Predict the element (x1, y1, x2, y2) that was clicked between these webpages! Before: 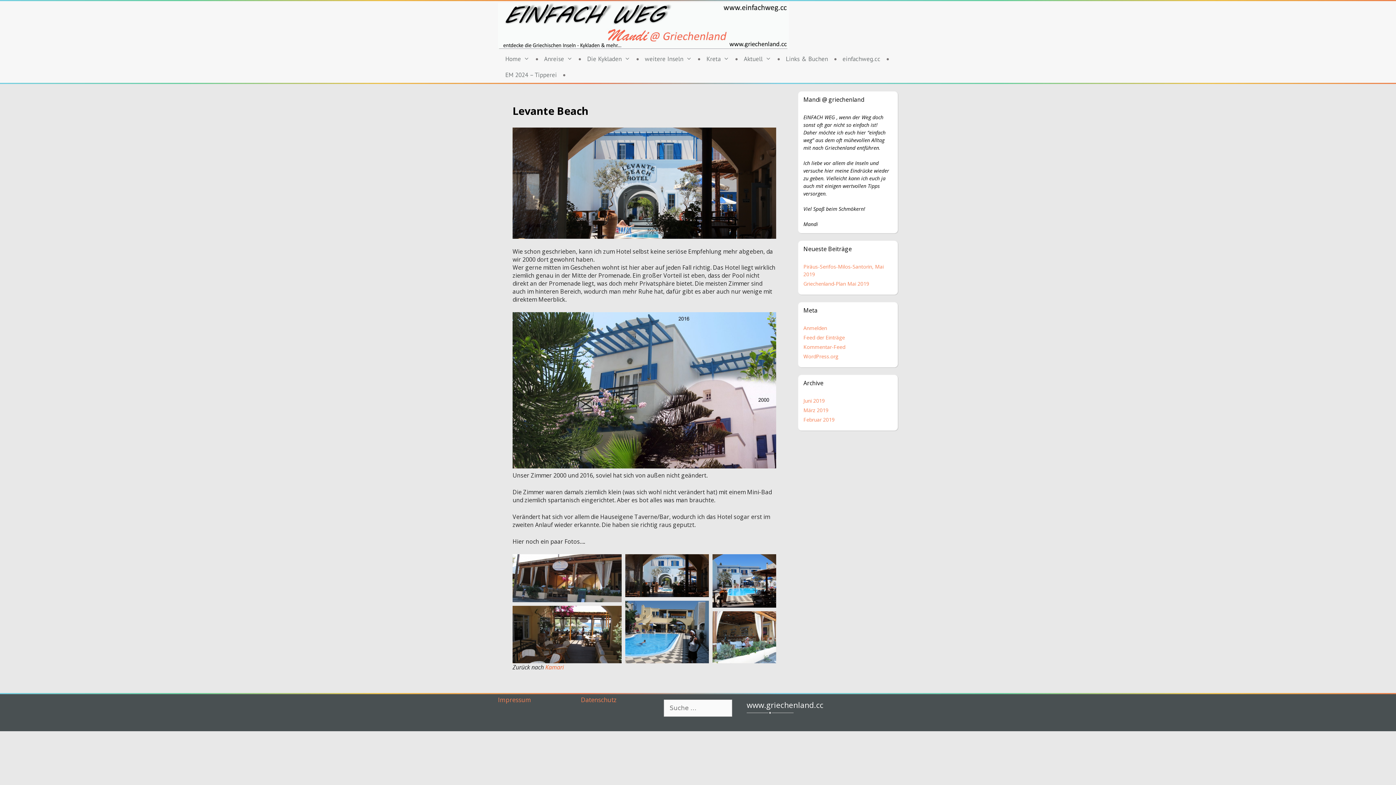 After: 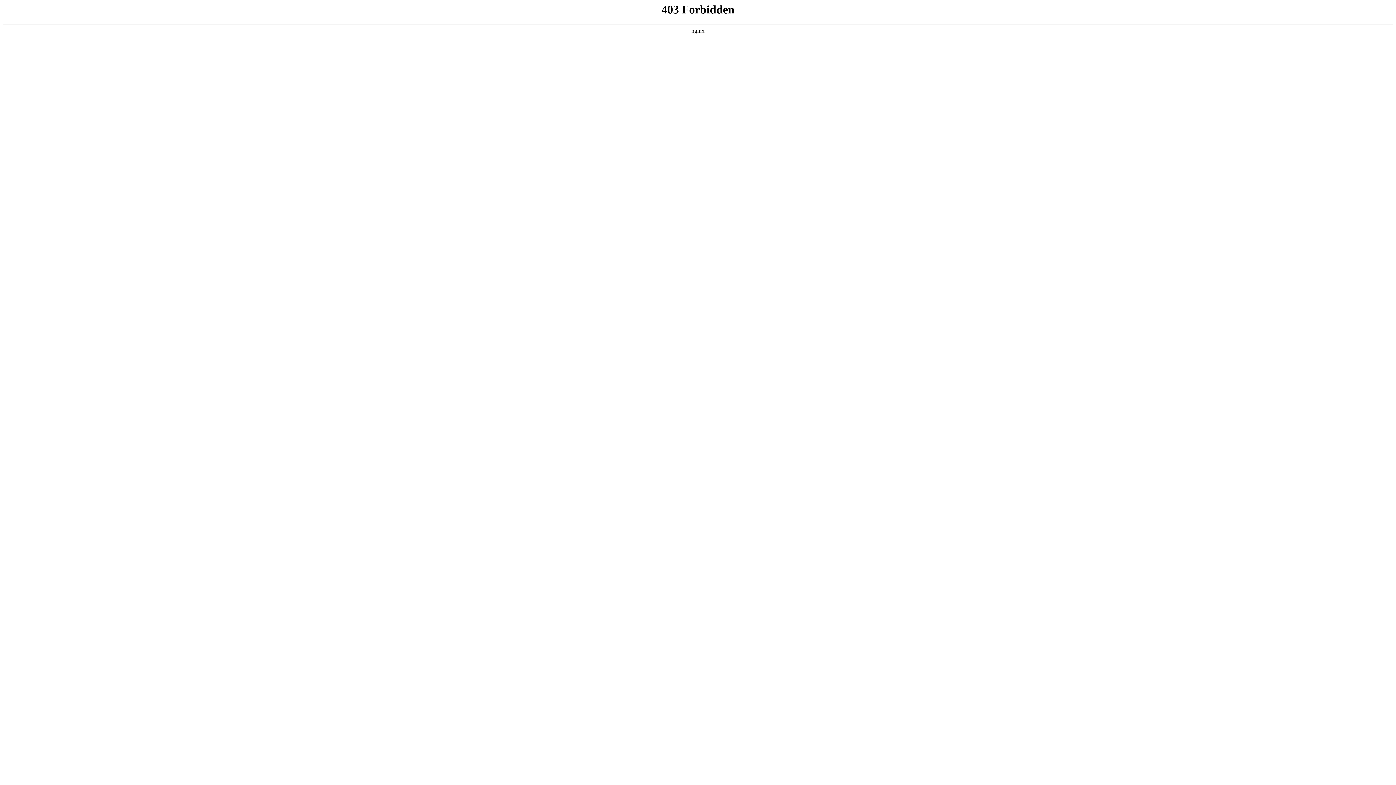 Action: bbox: (803, 353, 838, 360) label: WordPress.org